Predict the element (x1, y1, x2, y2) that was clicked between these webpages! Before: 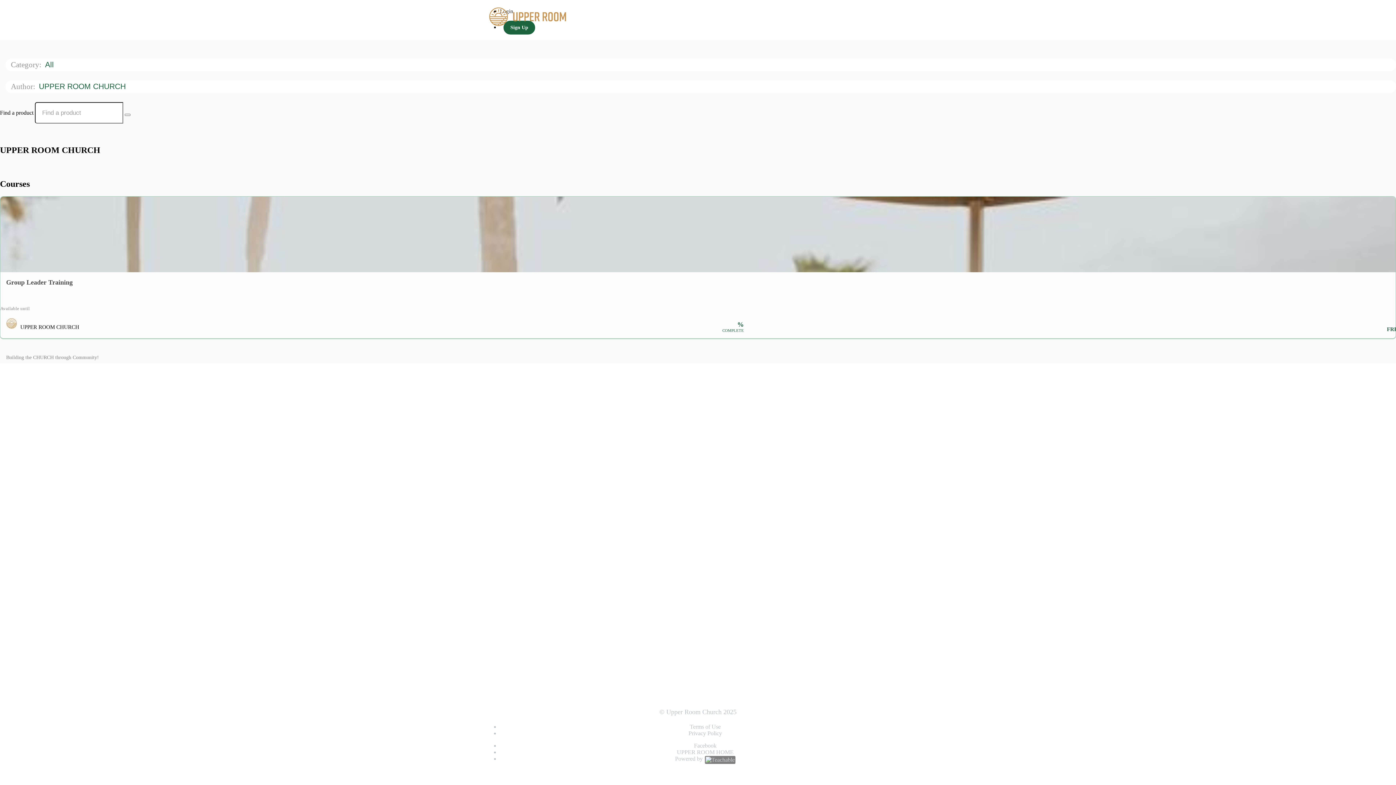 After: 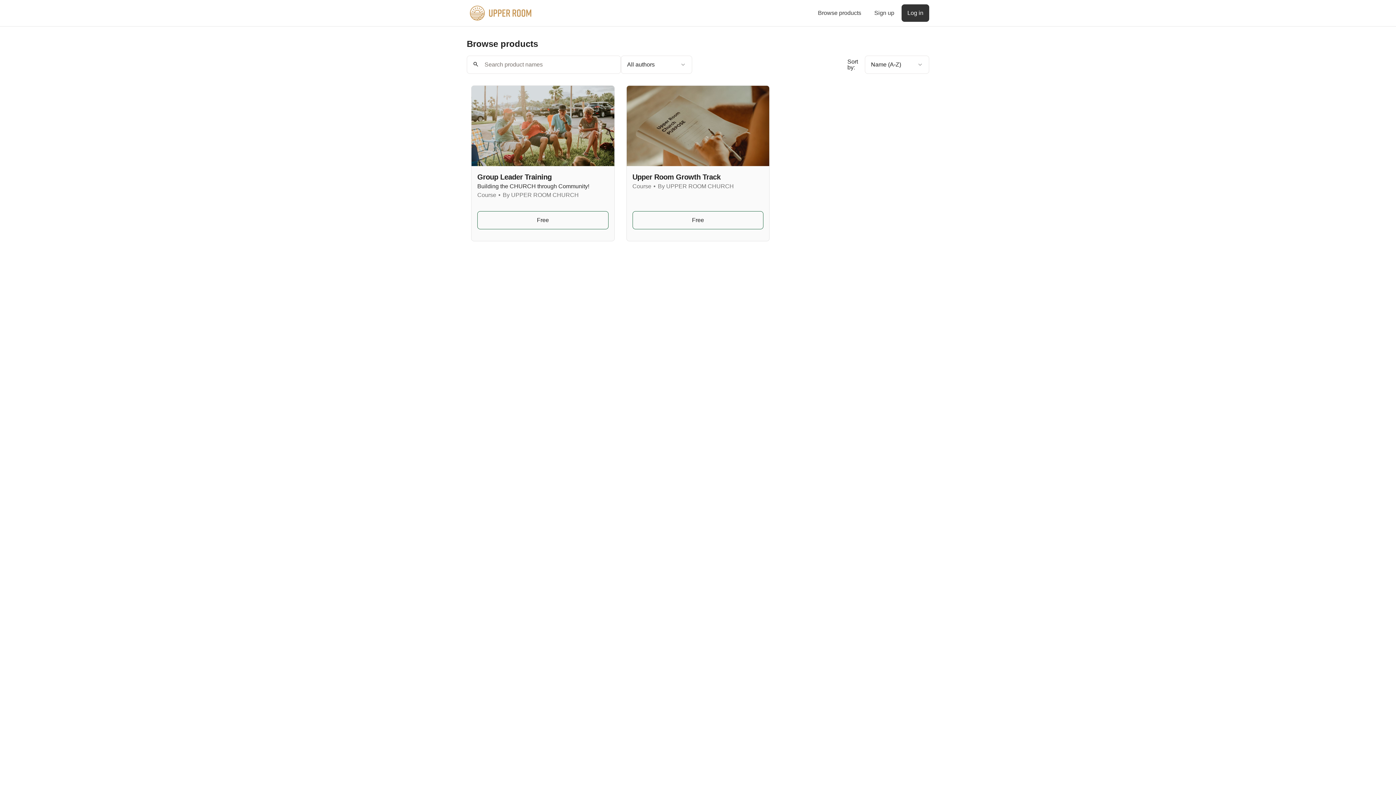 Action: bbox: (480, 5, 575, 27)